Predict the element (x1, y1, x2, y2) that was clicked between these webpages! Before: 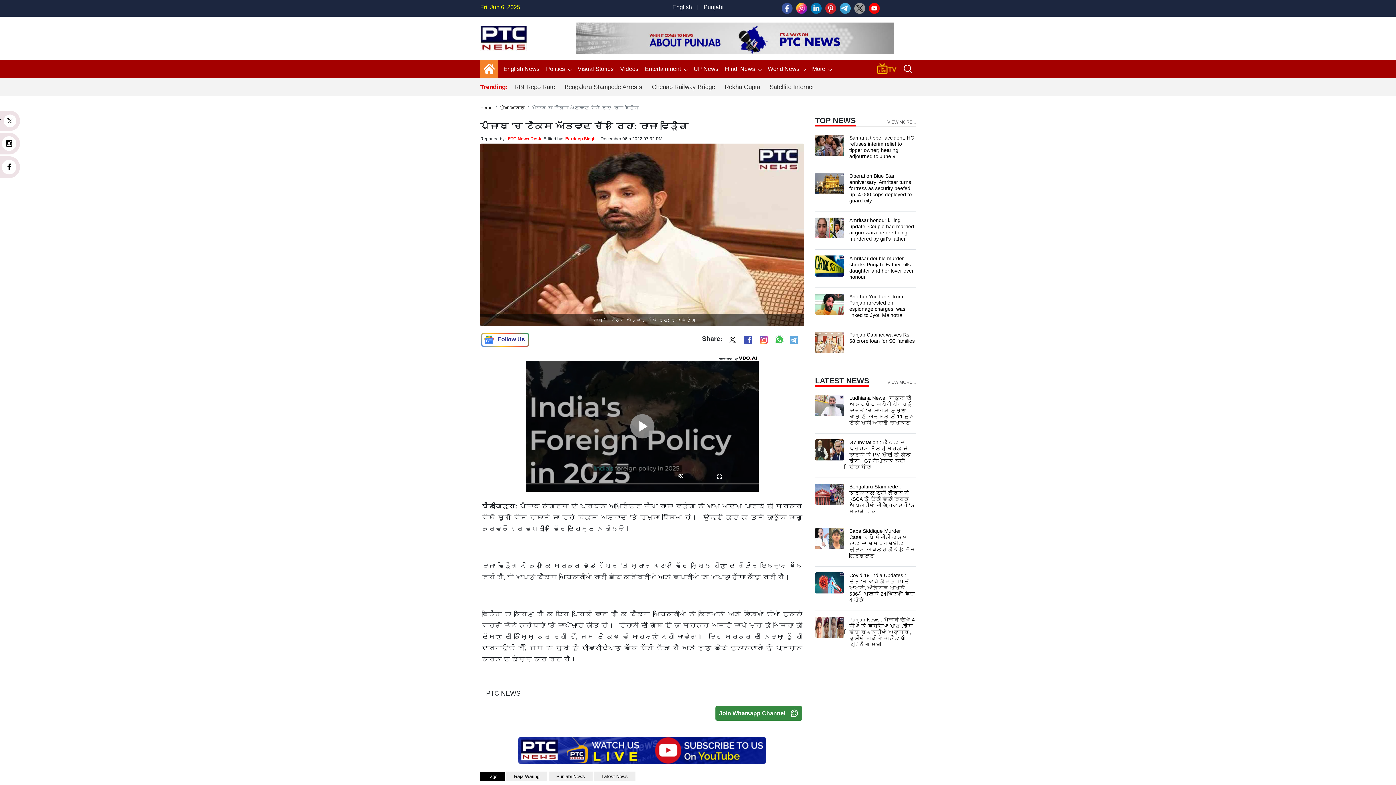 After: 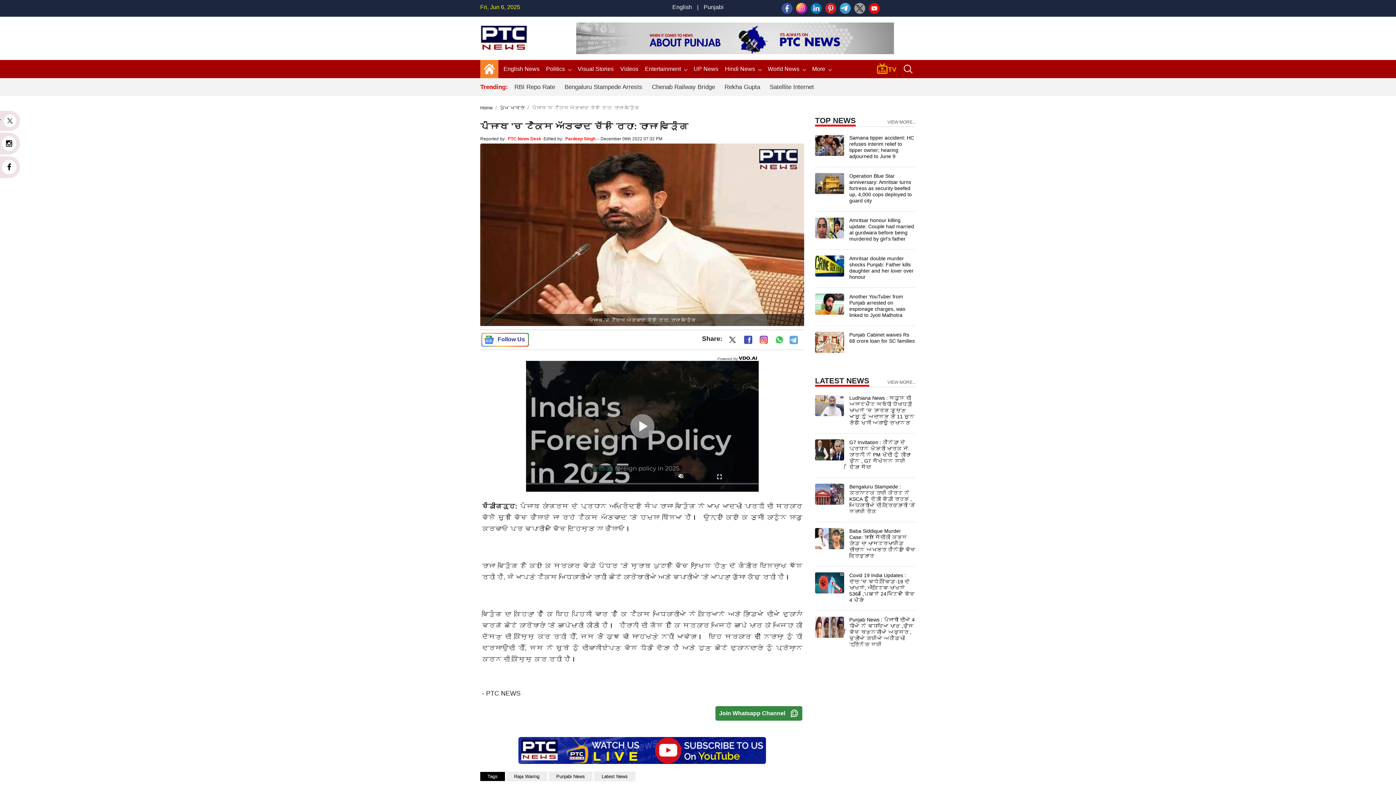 Action: bbox: (742, 334, 753, 345)